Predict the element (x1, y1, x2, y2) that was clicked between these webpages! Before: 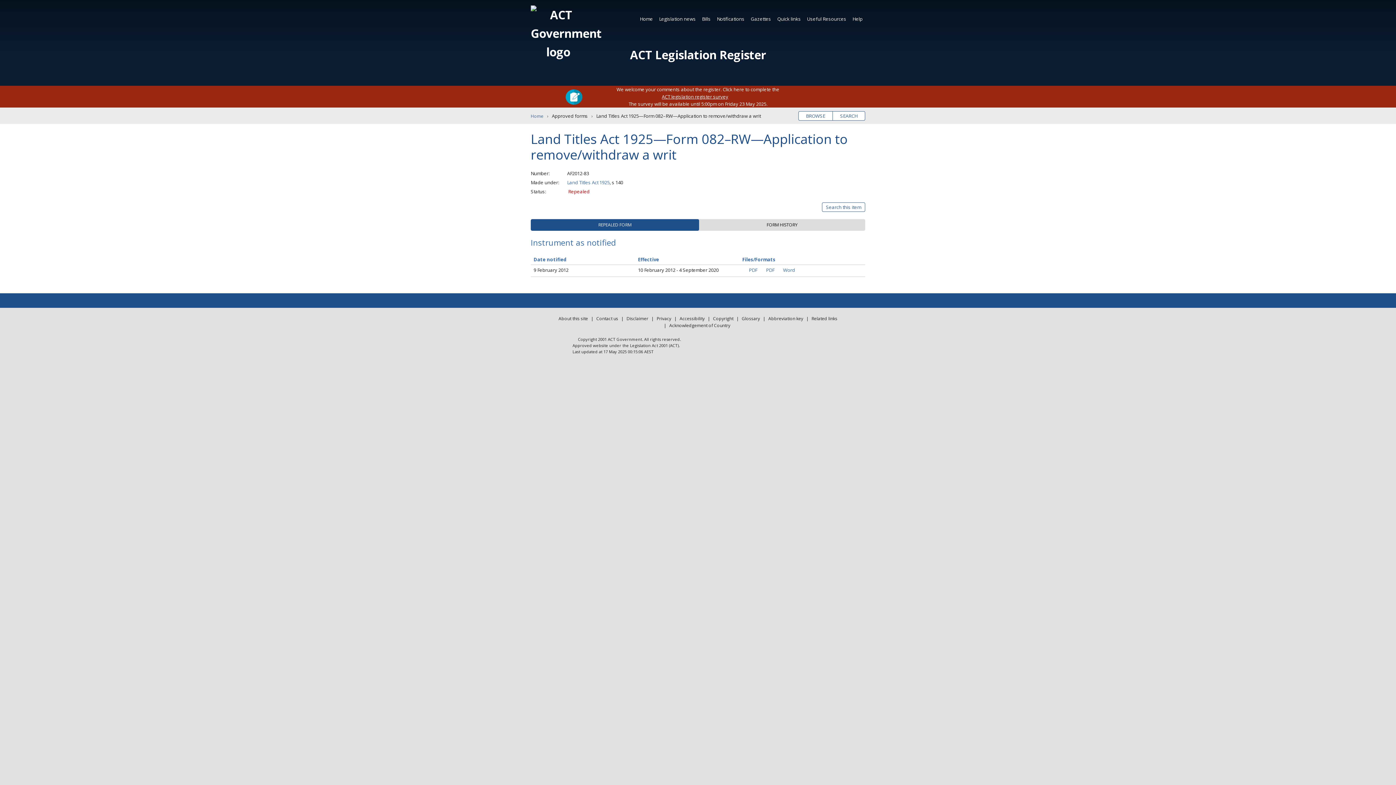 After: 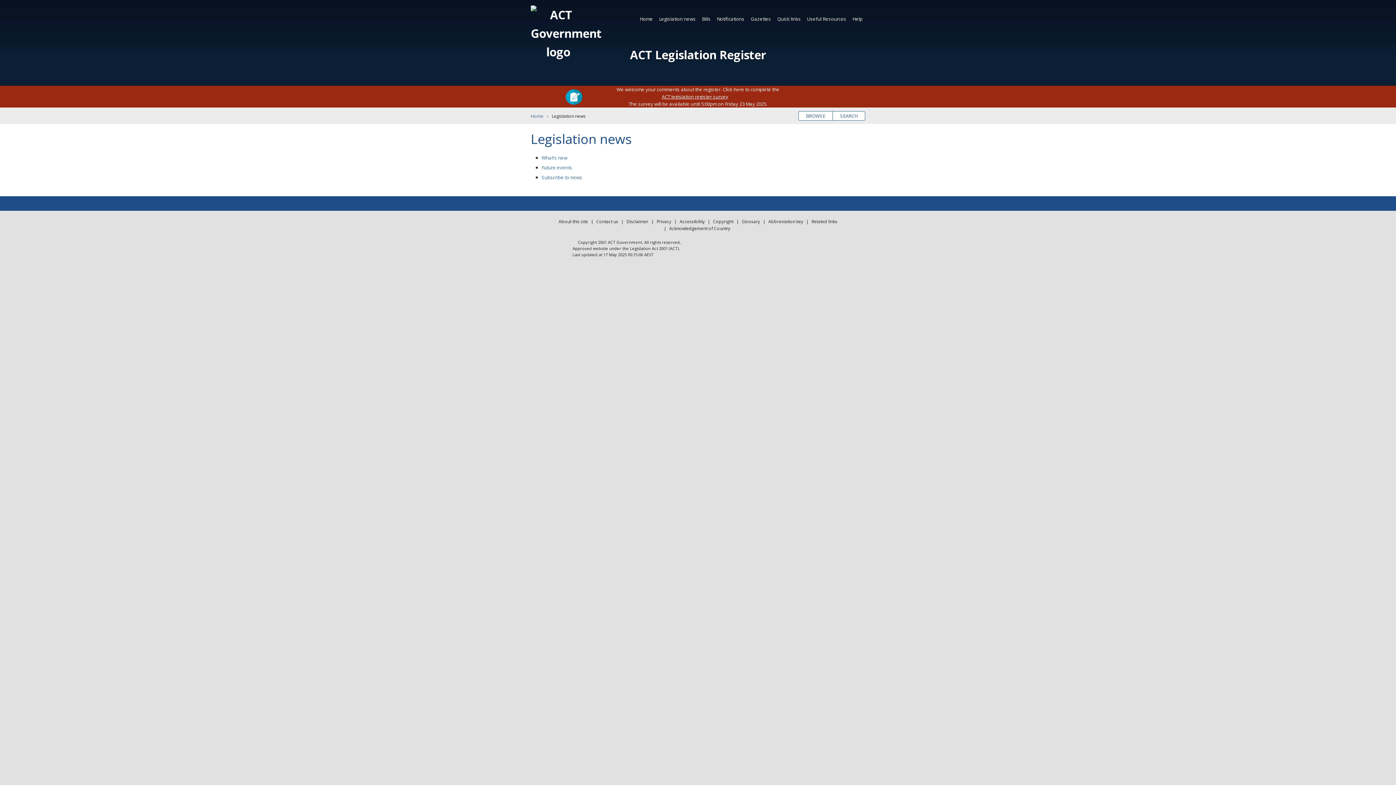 Action: bbox: (656, 12, 698, 25) label: Legislation news